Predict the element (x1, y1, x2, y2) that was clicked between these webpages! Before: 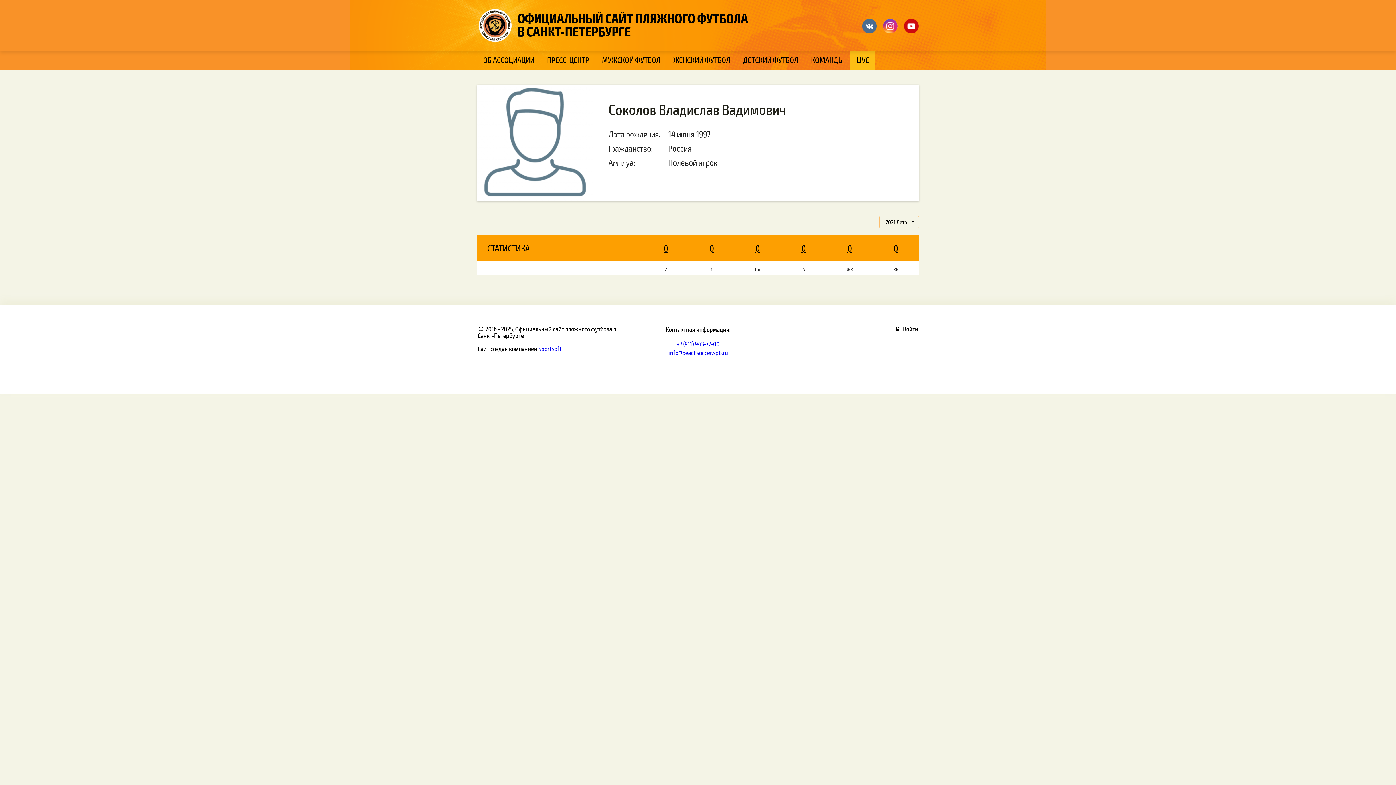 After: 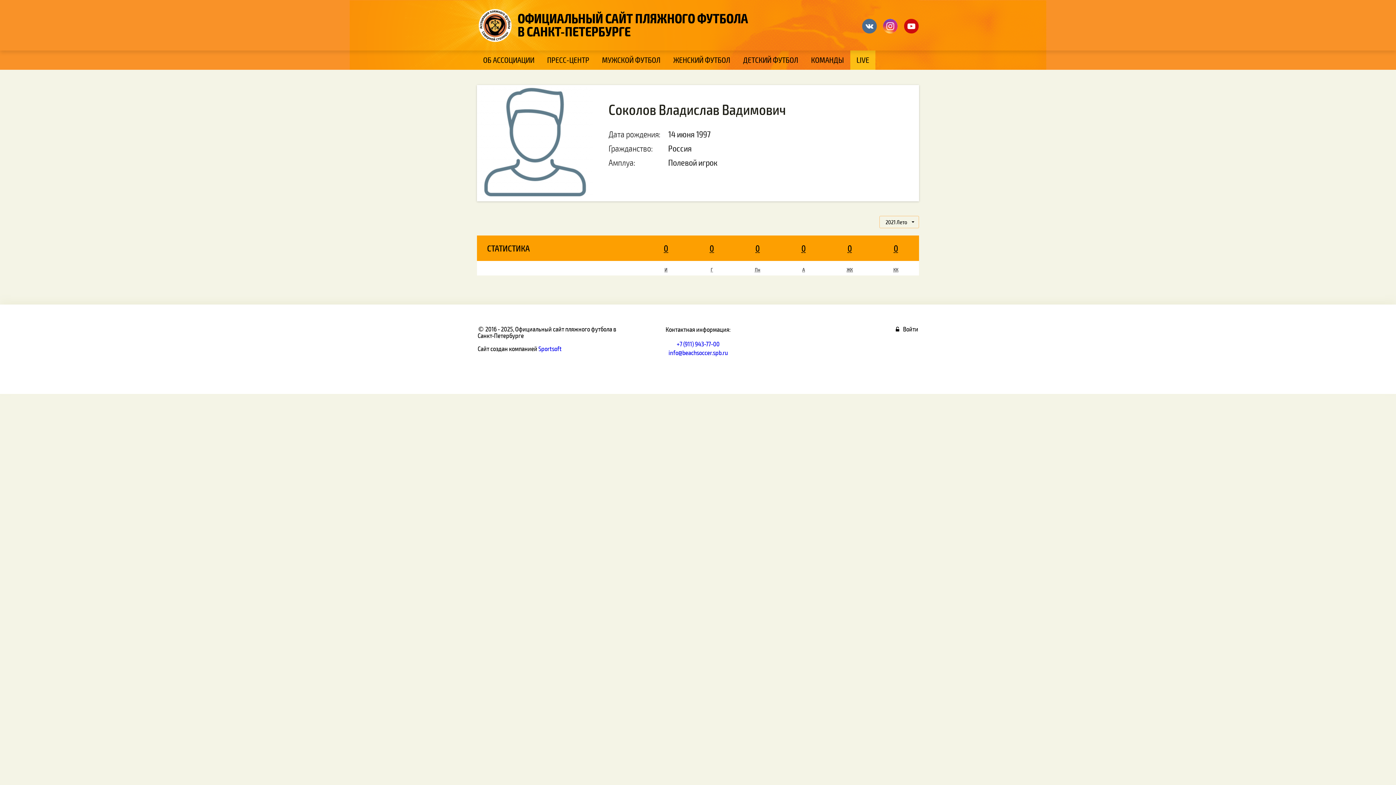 Action: label: info@beachsoccer.spb.ru bbox: (668, 348, 728, 356)